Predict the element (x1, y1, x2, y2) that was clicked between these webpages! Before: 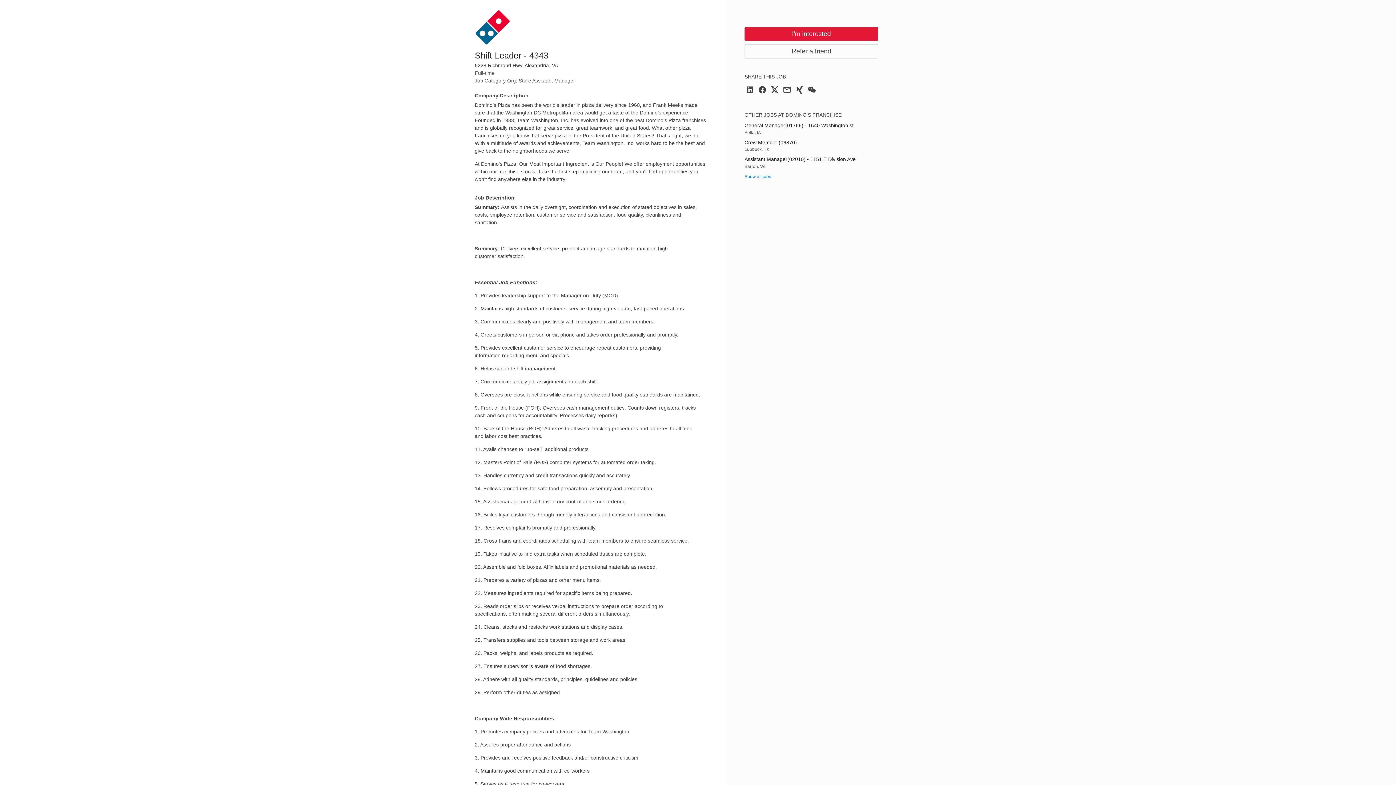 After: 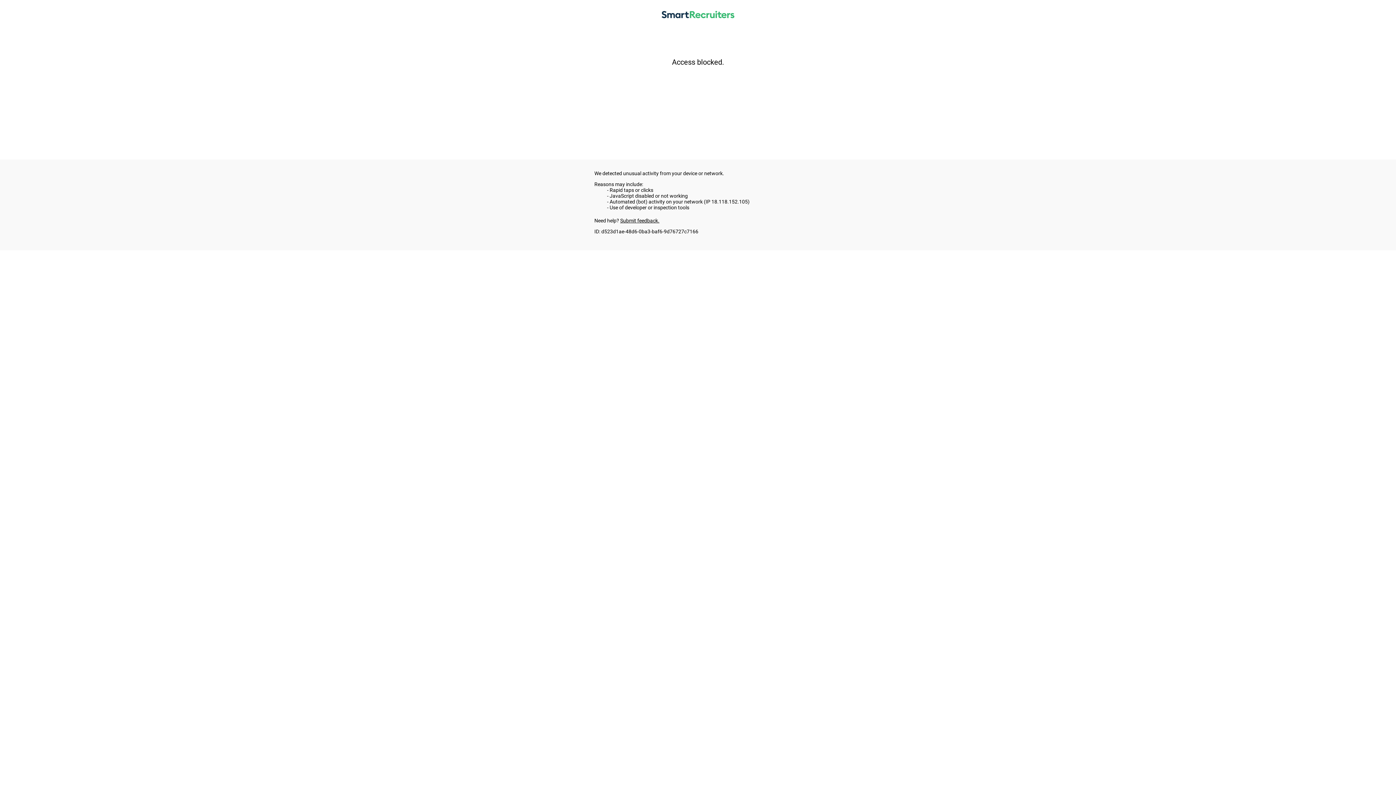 Action: bbox: (744, 27, 878, 40) label: I'm interested